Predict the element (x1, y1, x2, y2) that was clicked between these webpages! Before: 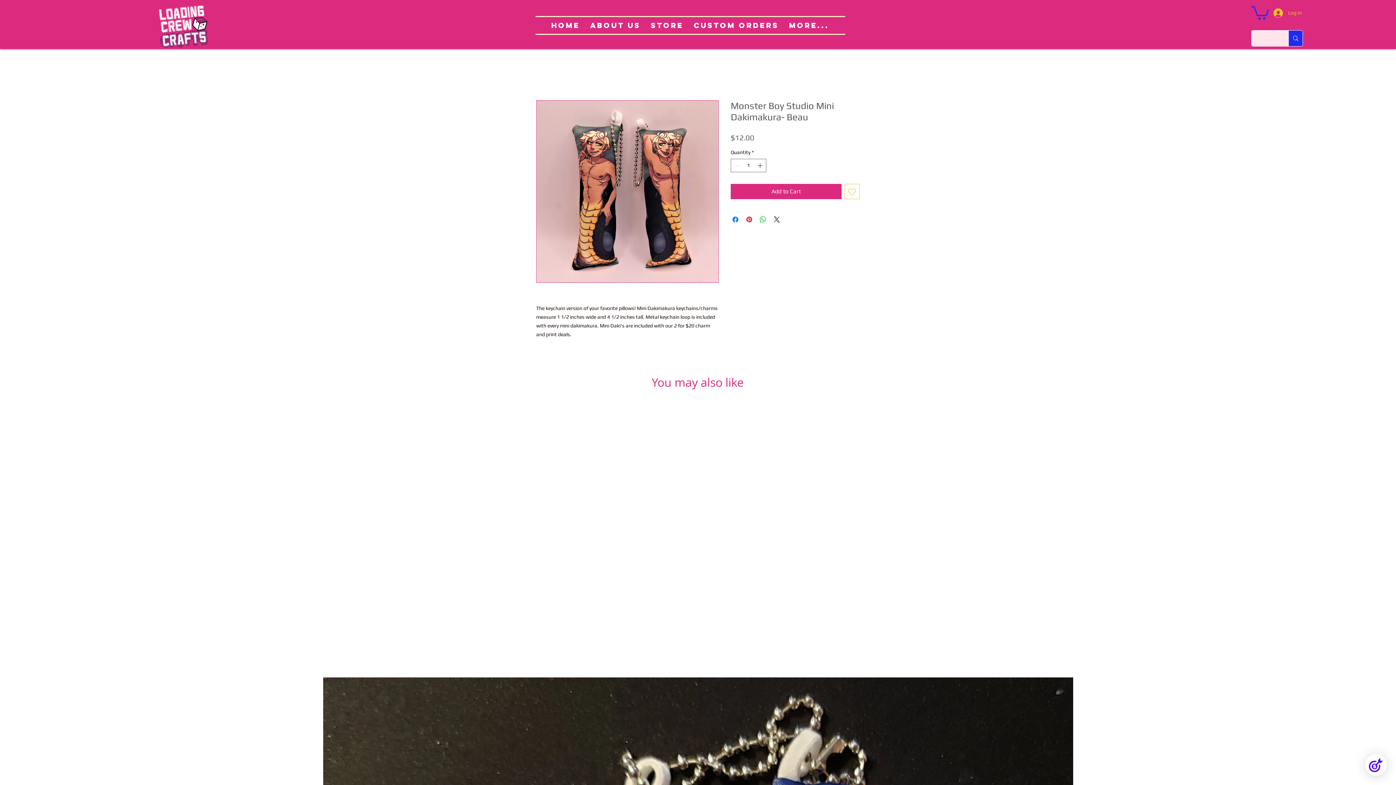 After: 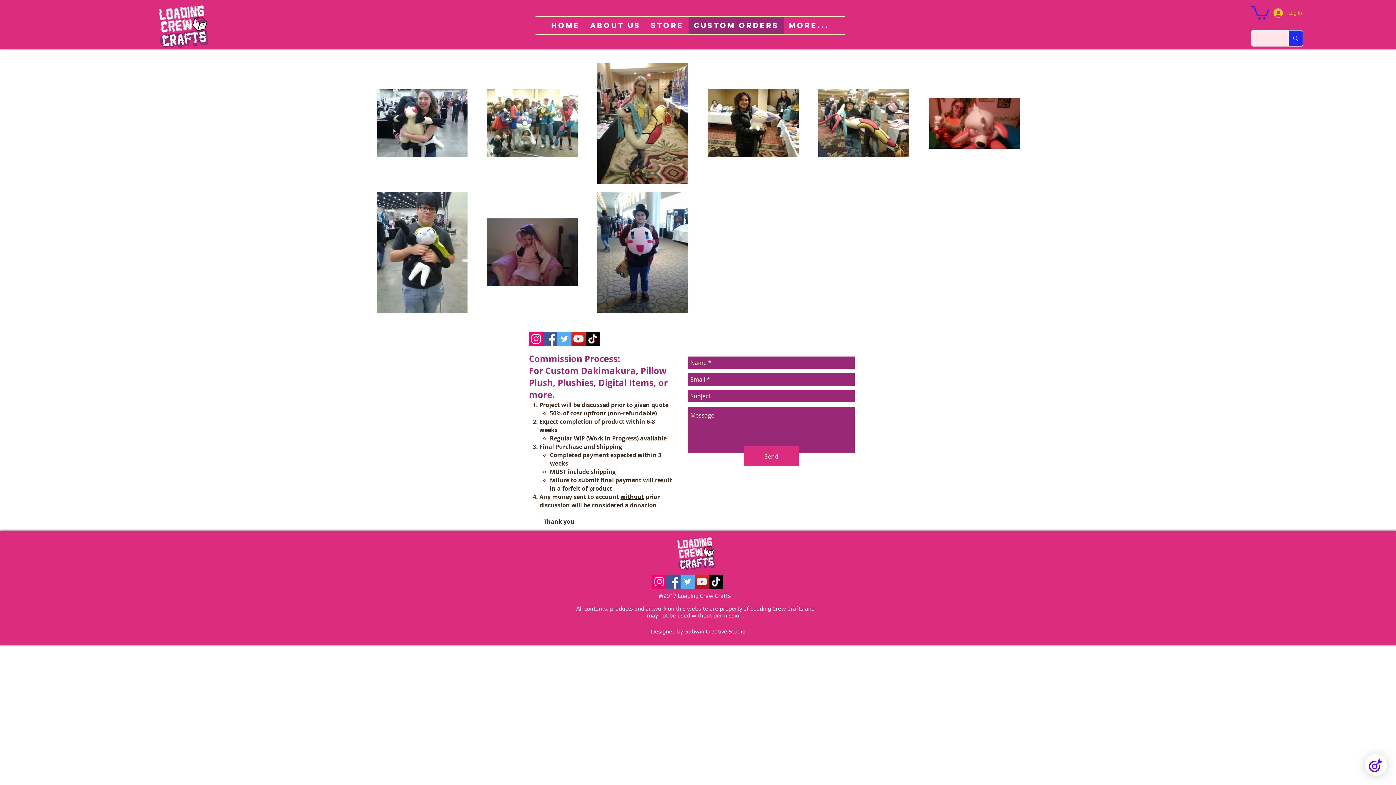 Action: label: CUSTOM ORDERS bbox: (688, 17, 784, 33)